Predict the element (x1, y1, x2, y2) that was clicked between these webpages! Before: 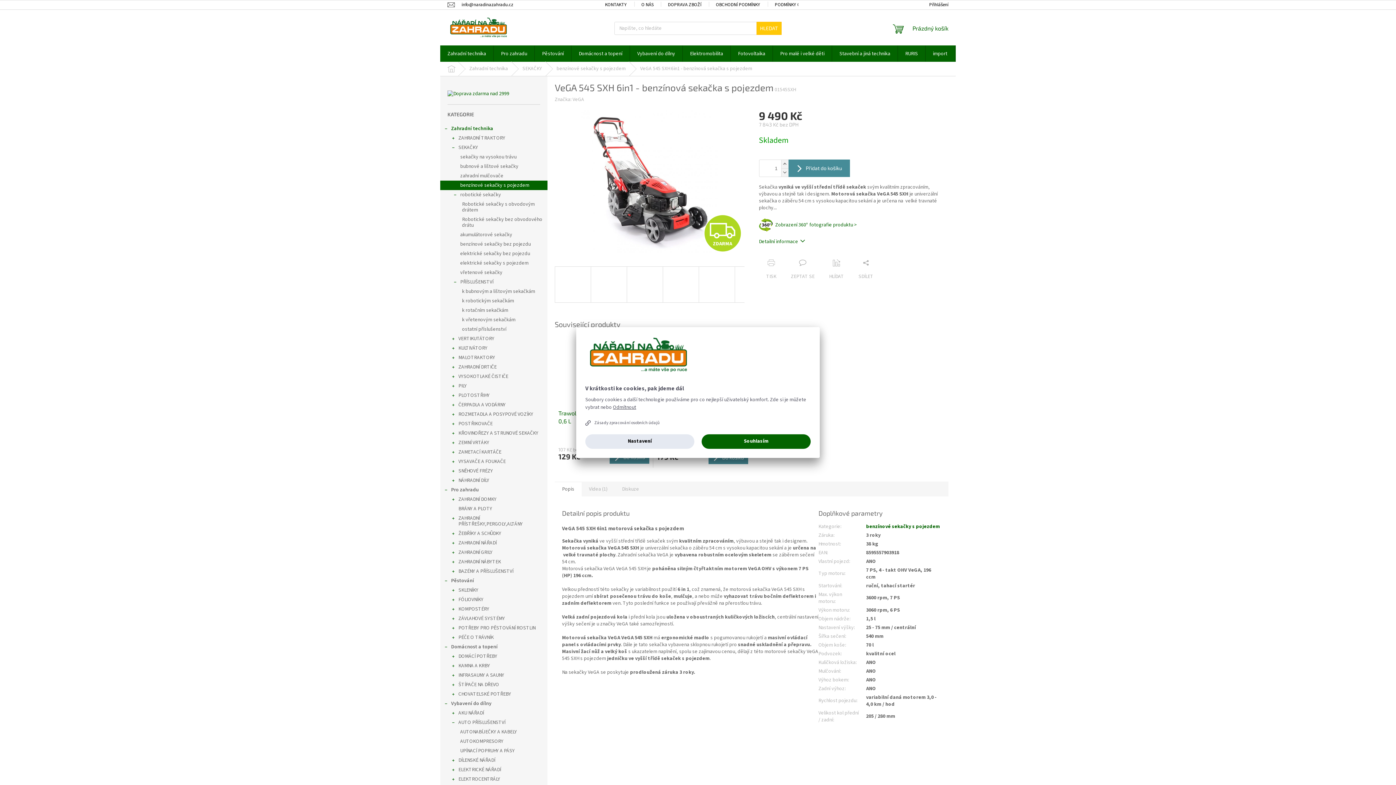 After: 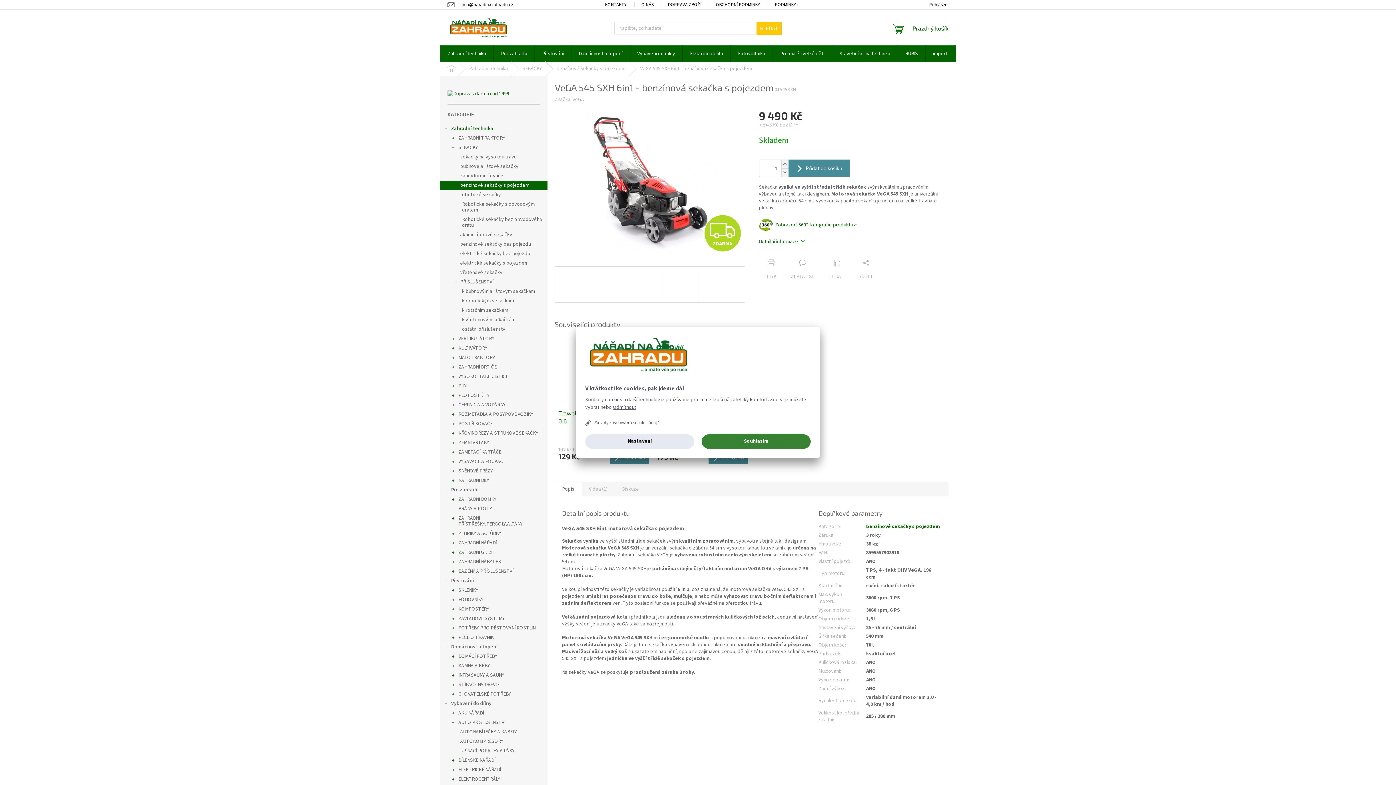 Action: label: Souhlasím bbox: (701, 434, 810, 449)